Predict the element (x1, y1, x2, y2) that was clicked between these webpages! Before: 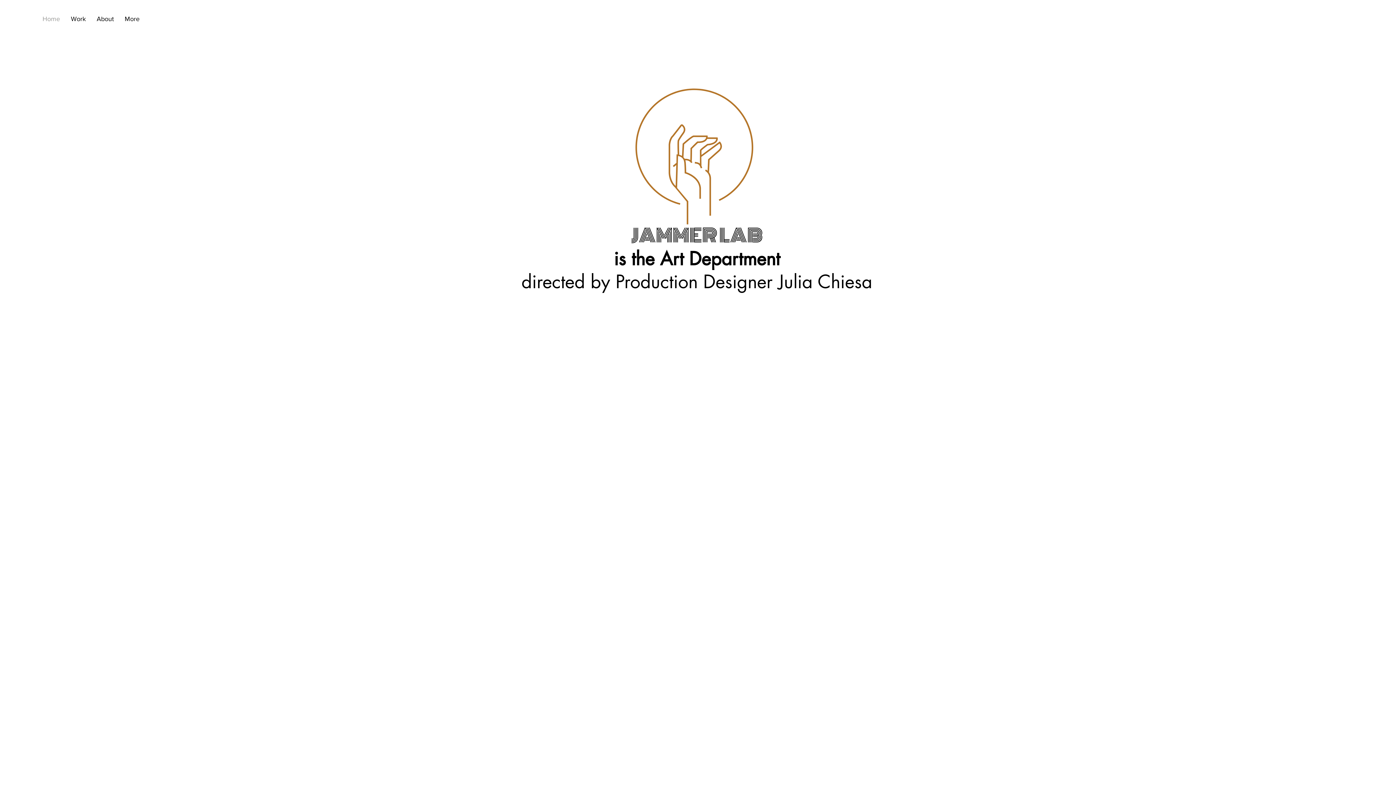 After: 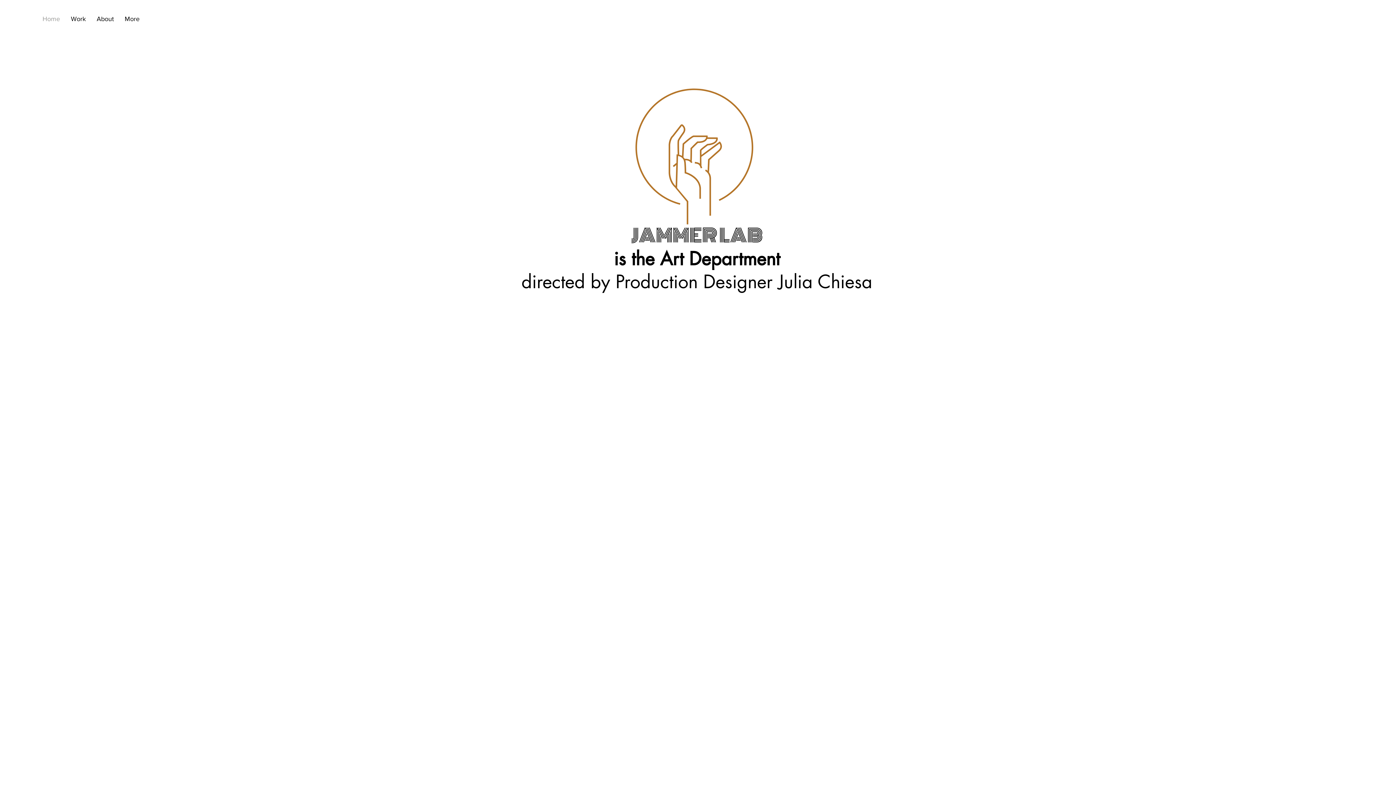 Action: label: Home bbox: (37, 10, 65, 27)